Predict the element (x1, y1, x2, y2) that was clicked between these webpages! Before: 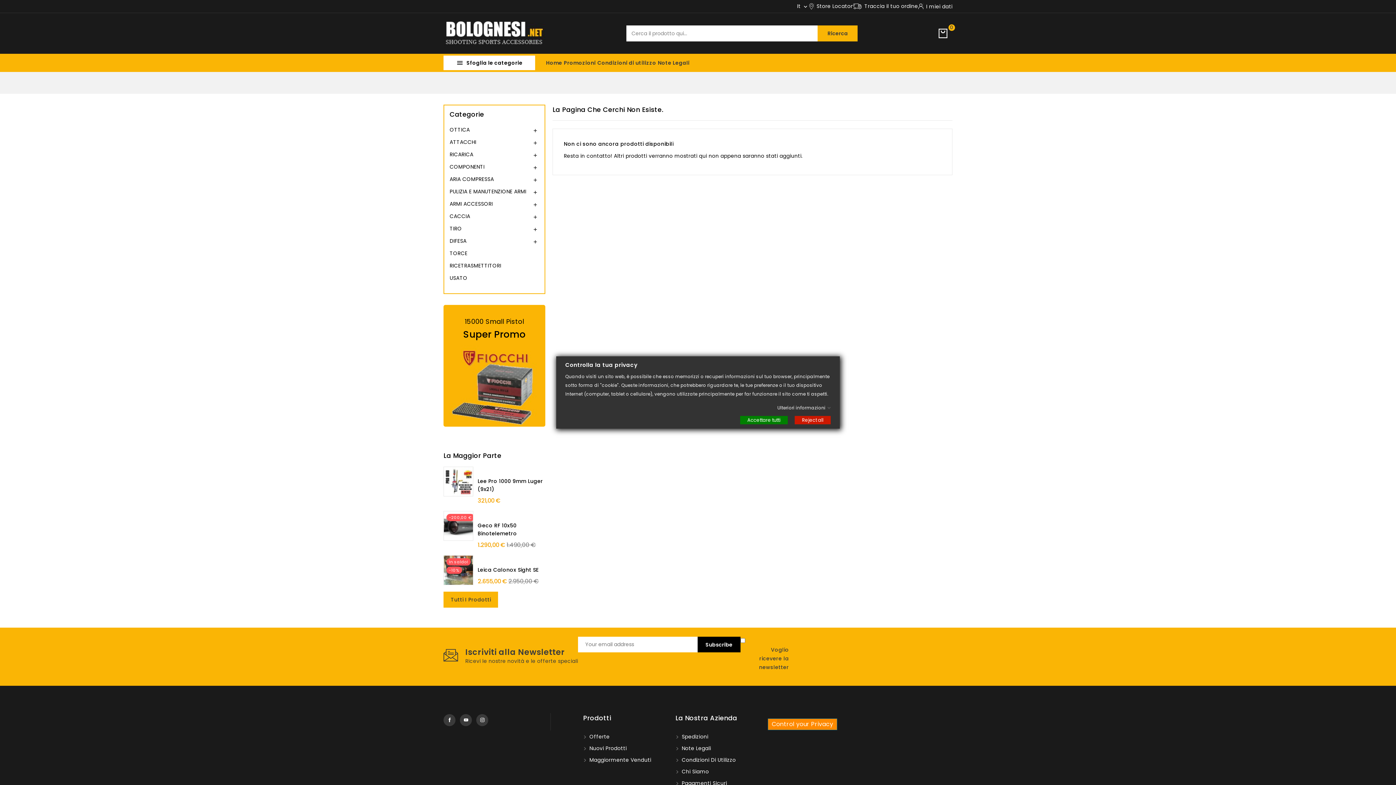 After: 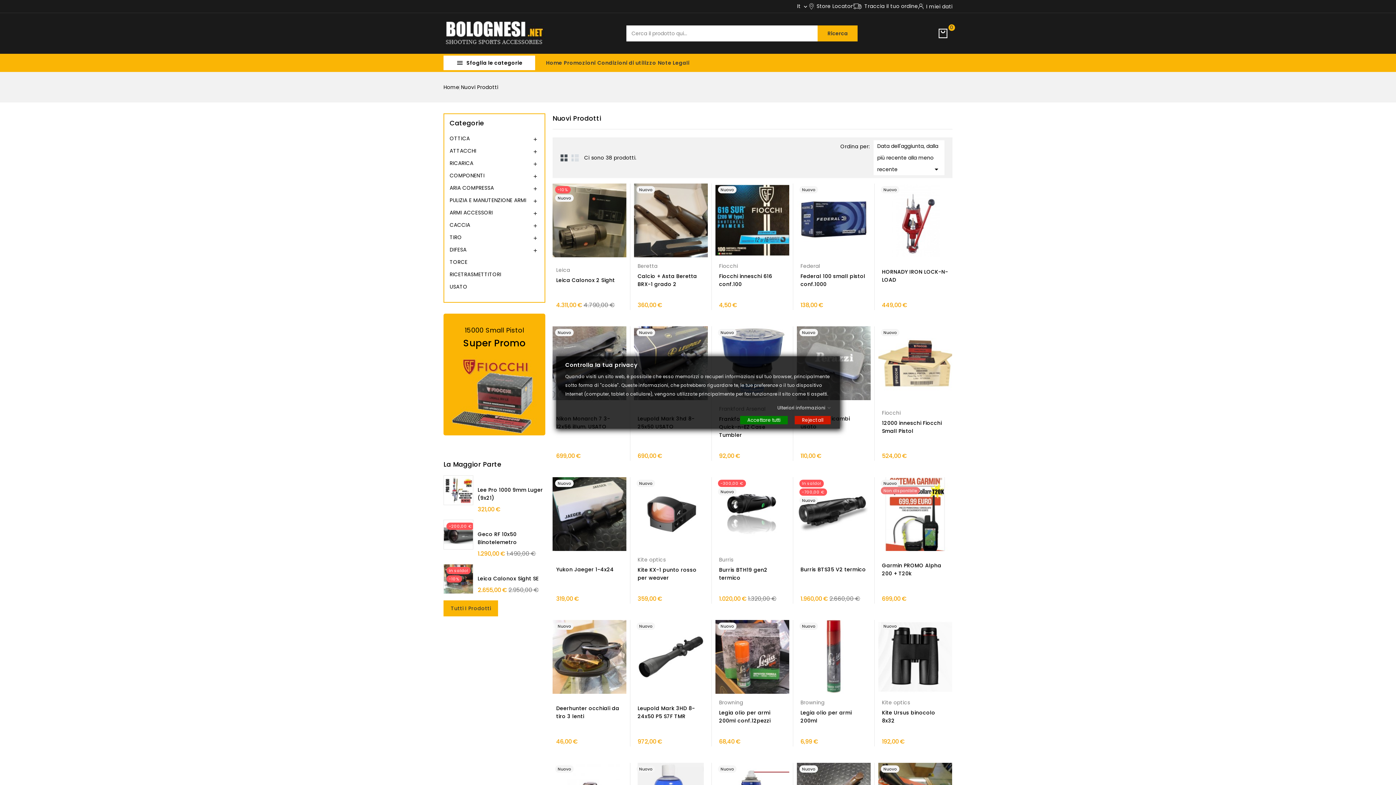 Action: bbox: (583, 745, 626, 752) label:  Nuovi Prodotti